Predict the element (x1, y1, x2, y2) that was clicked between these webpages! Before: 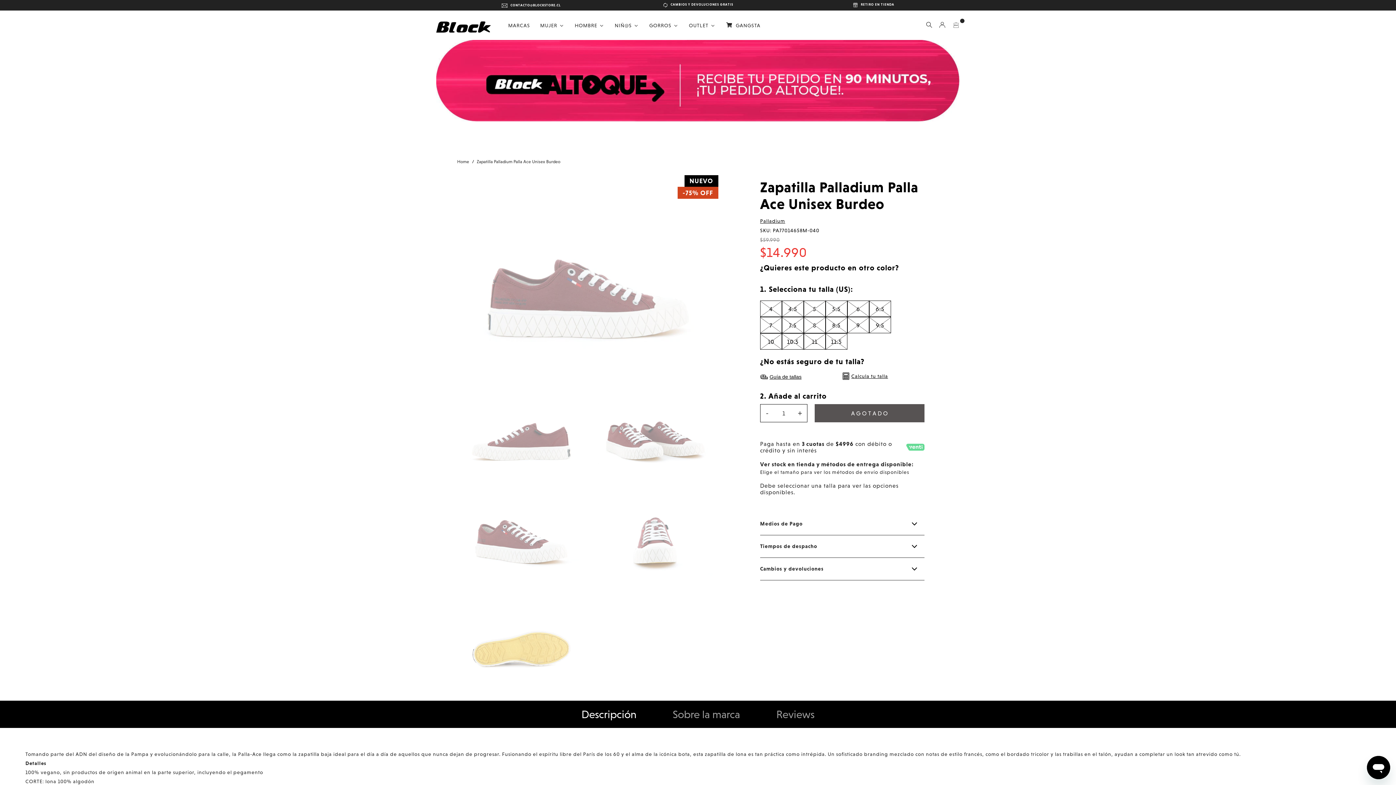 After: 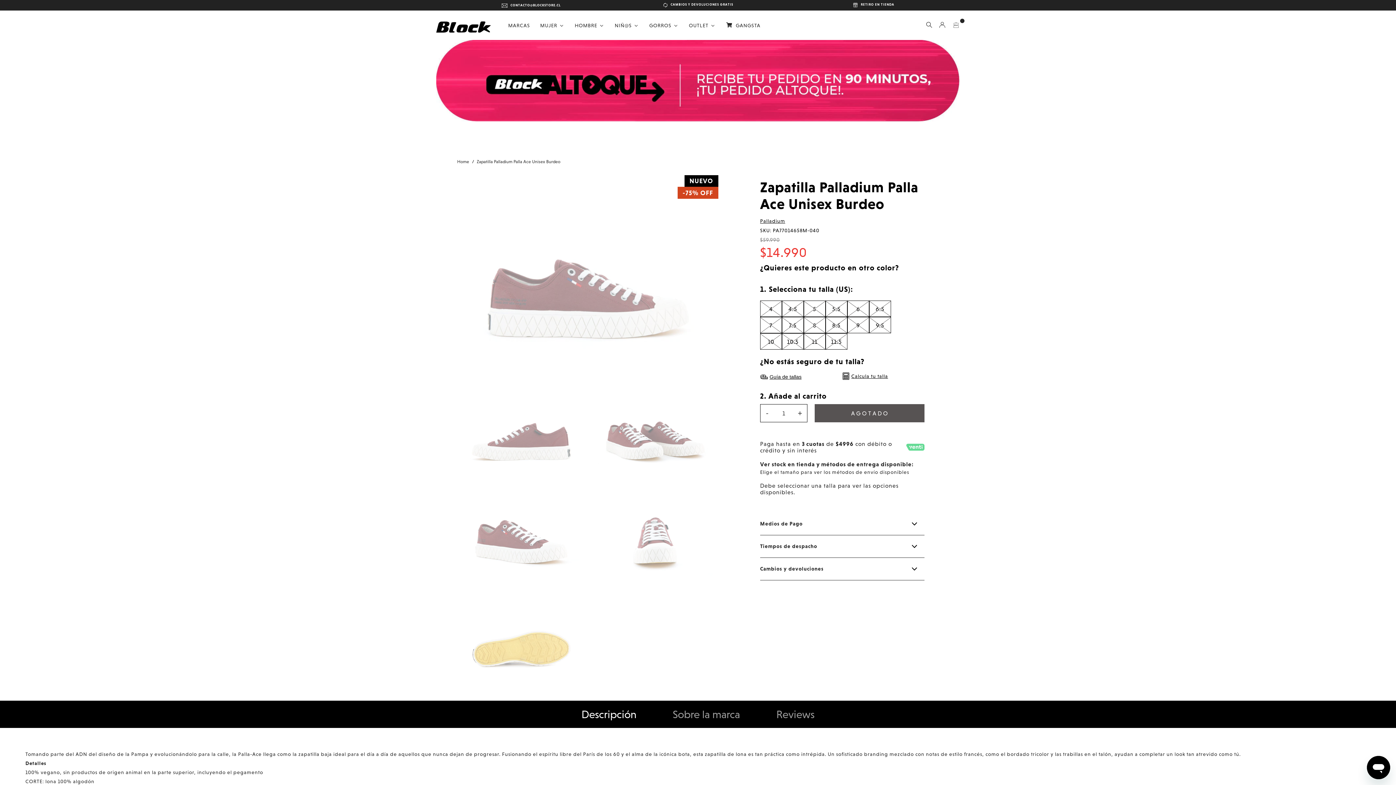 Action: bbox: (814, 404, 924, 422) label: A G O T A D O